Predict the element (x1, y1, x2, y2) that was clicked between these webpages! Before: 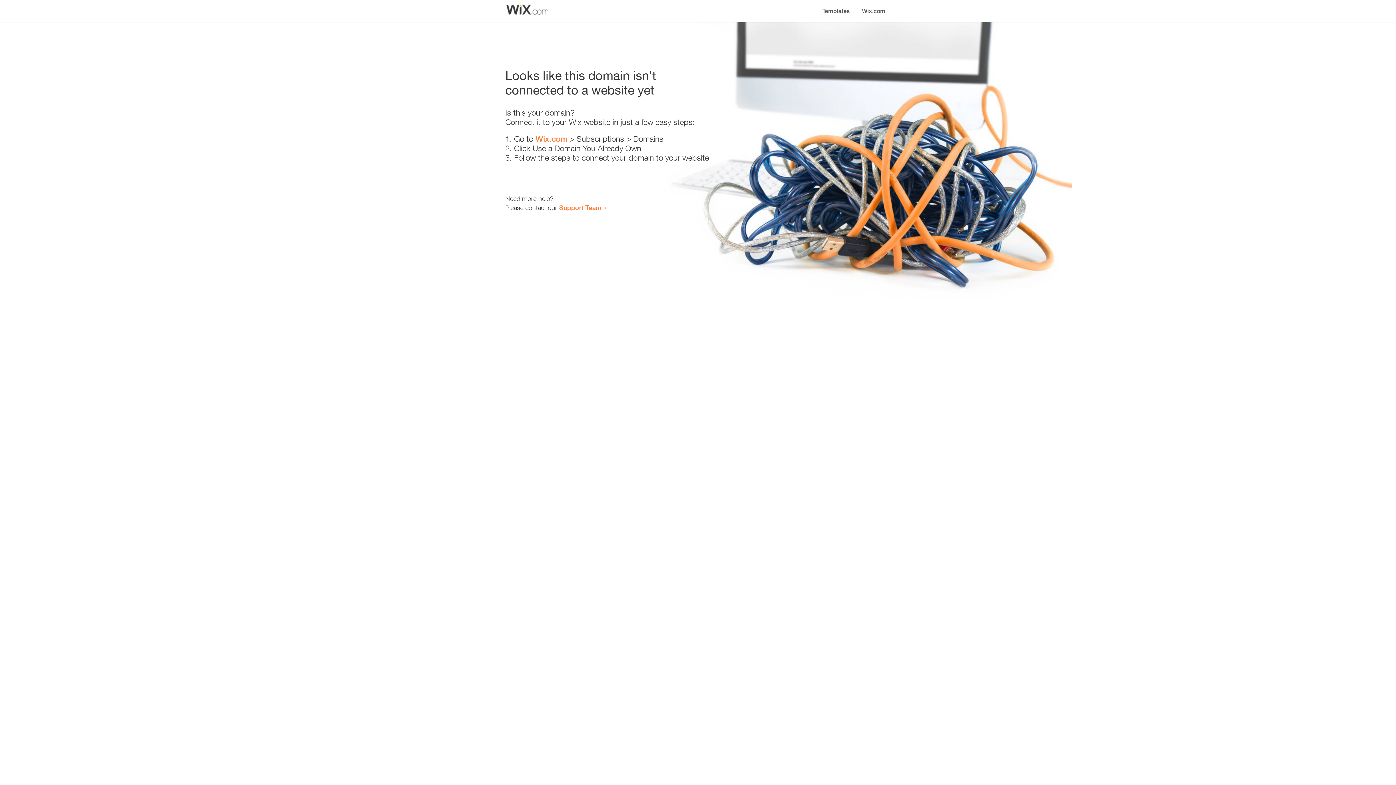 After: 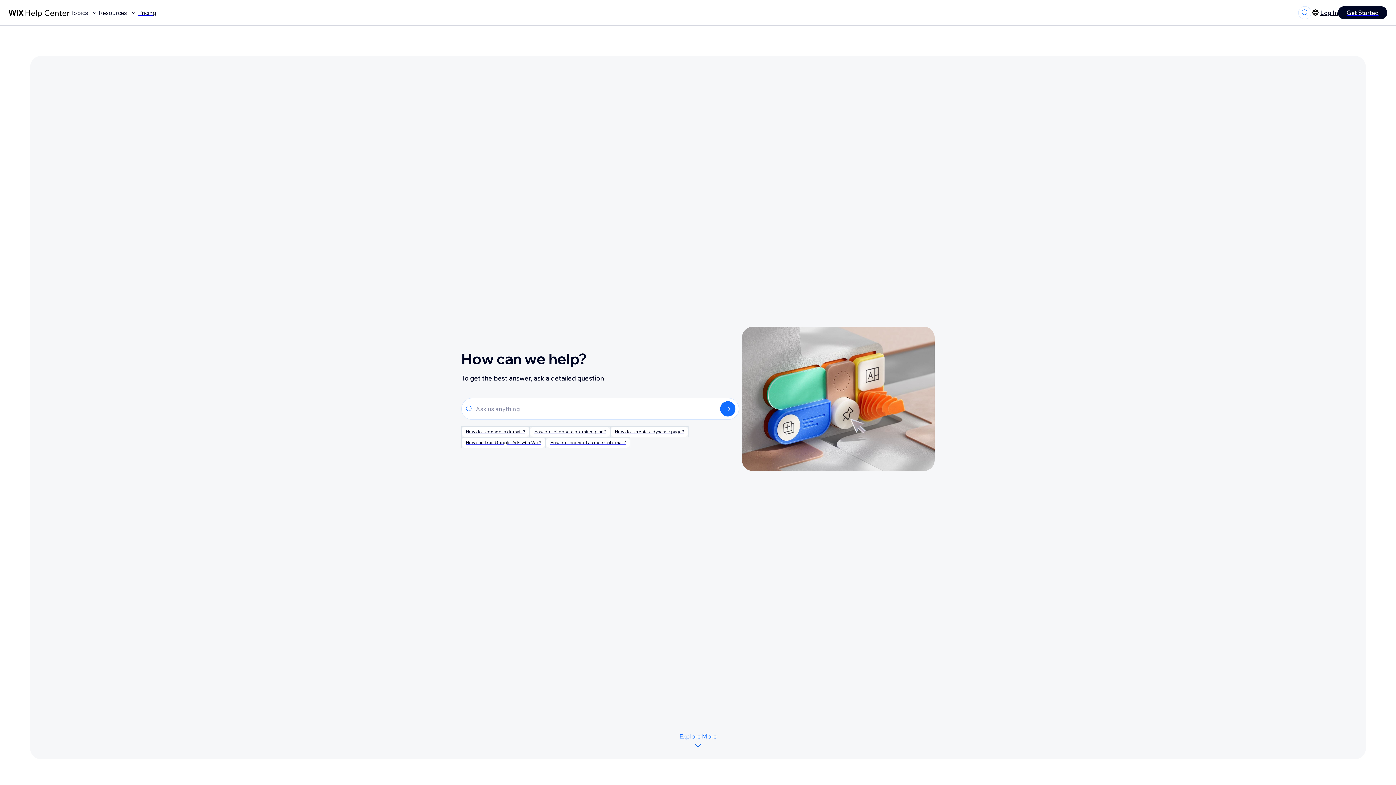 Action: label: Support Team bbox: (559, 203, 601, 211)